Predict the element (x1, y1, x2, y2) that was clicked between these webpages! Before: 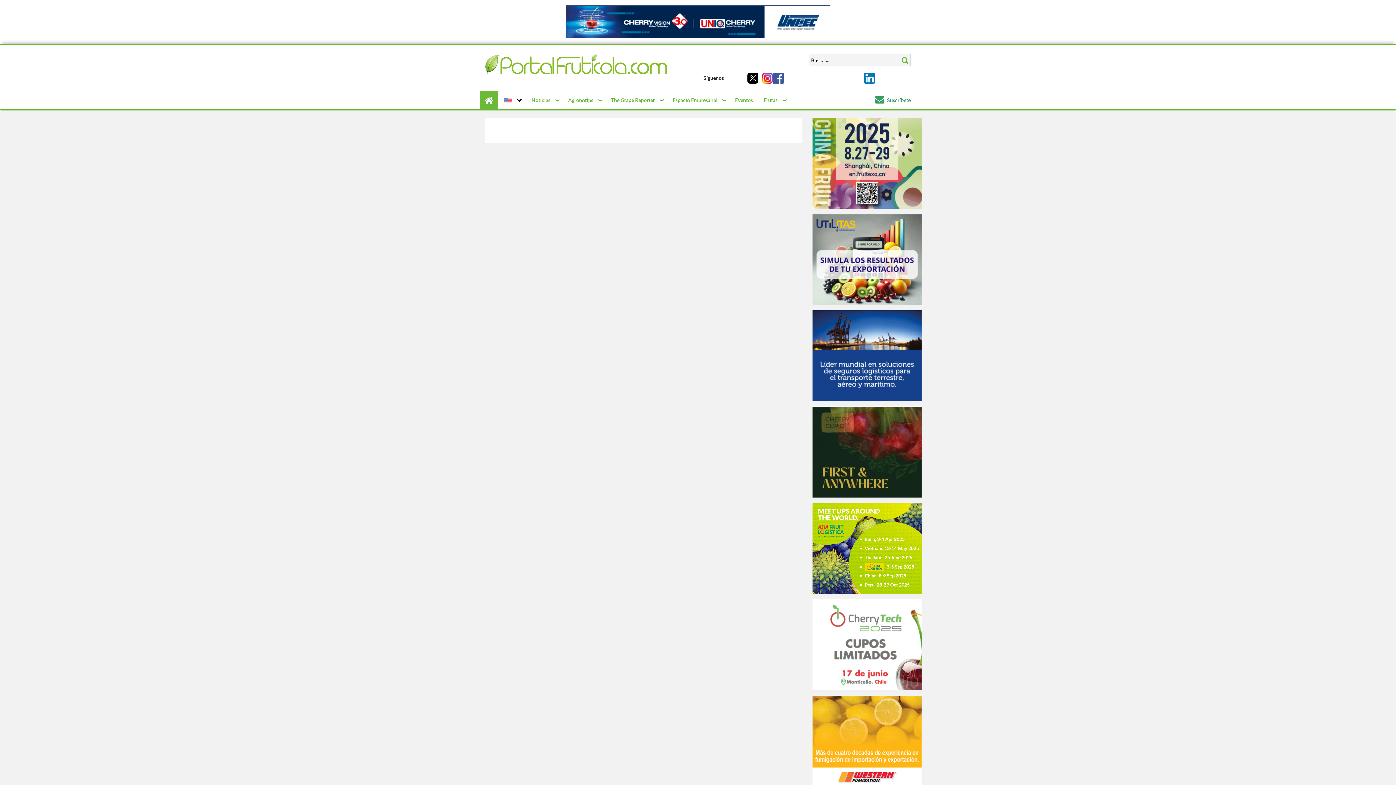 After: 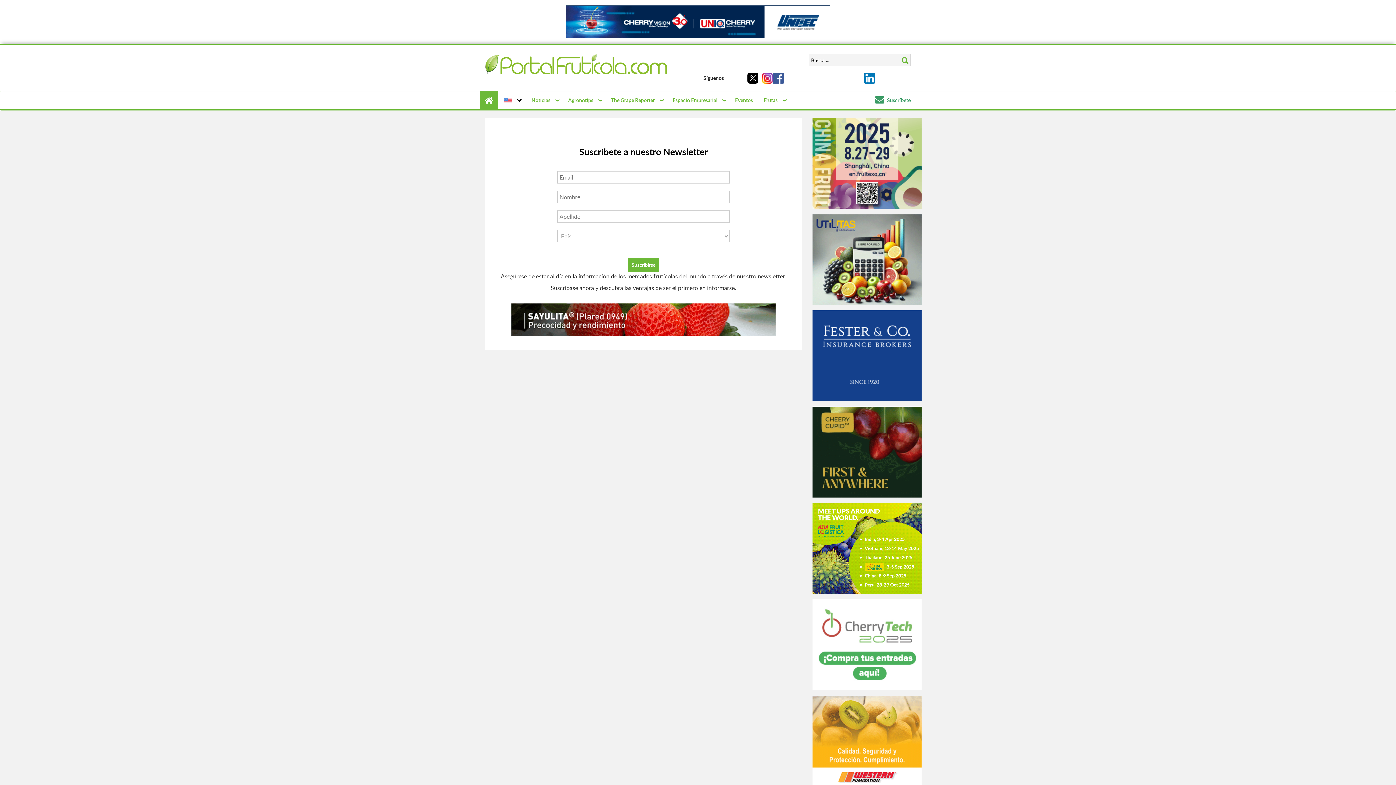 Action: bbox: (875, 96, 910, 103) label:  Suscríbete